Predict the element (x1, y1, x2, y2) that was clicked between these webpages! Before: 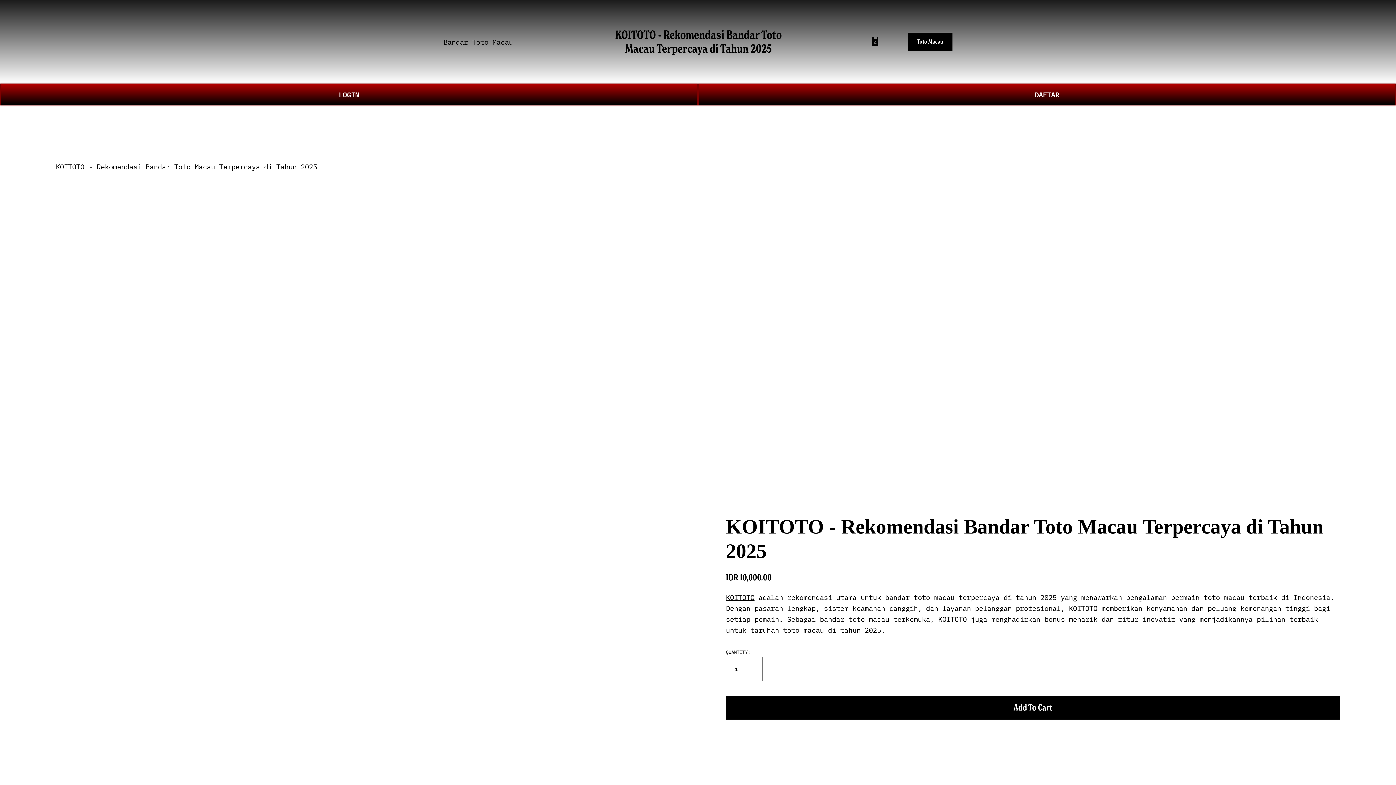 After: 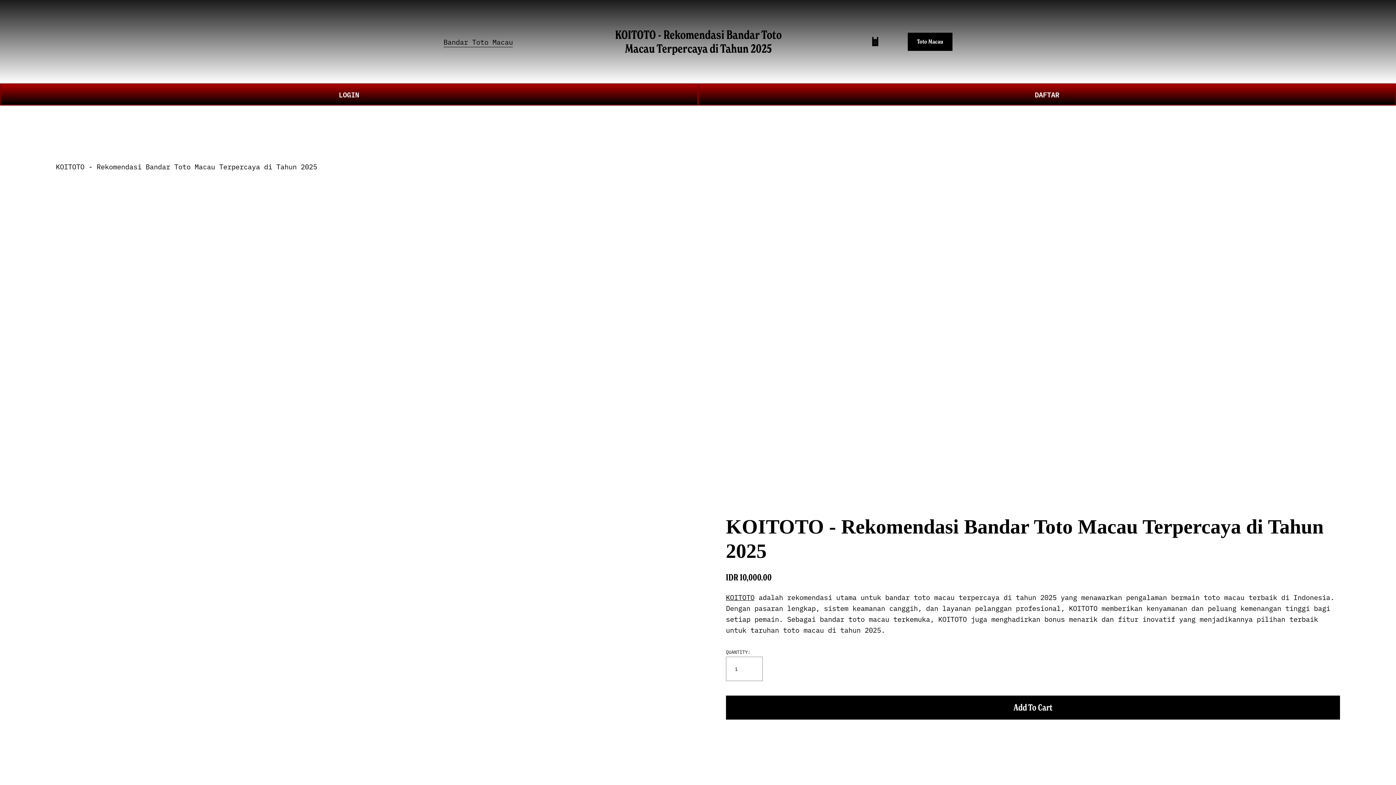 Action: bbox: (55, 161, 317, 171) label: KOITOTO - Rekomendasi Bandar Toto Macau Terpercaya di Tahun 2025